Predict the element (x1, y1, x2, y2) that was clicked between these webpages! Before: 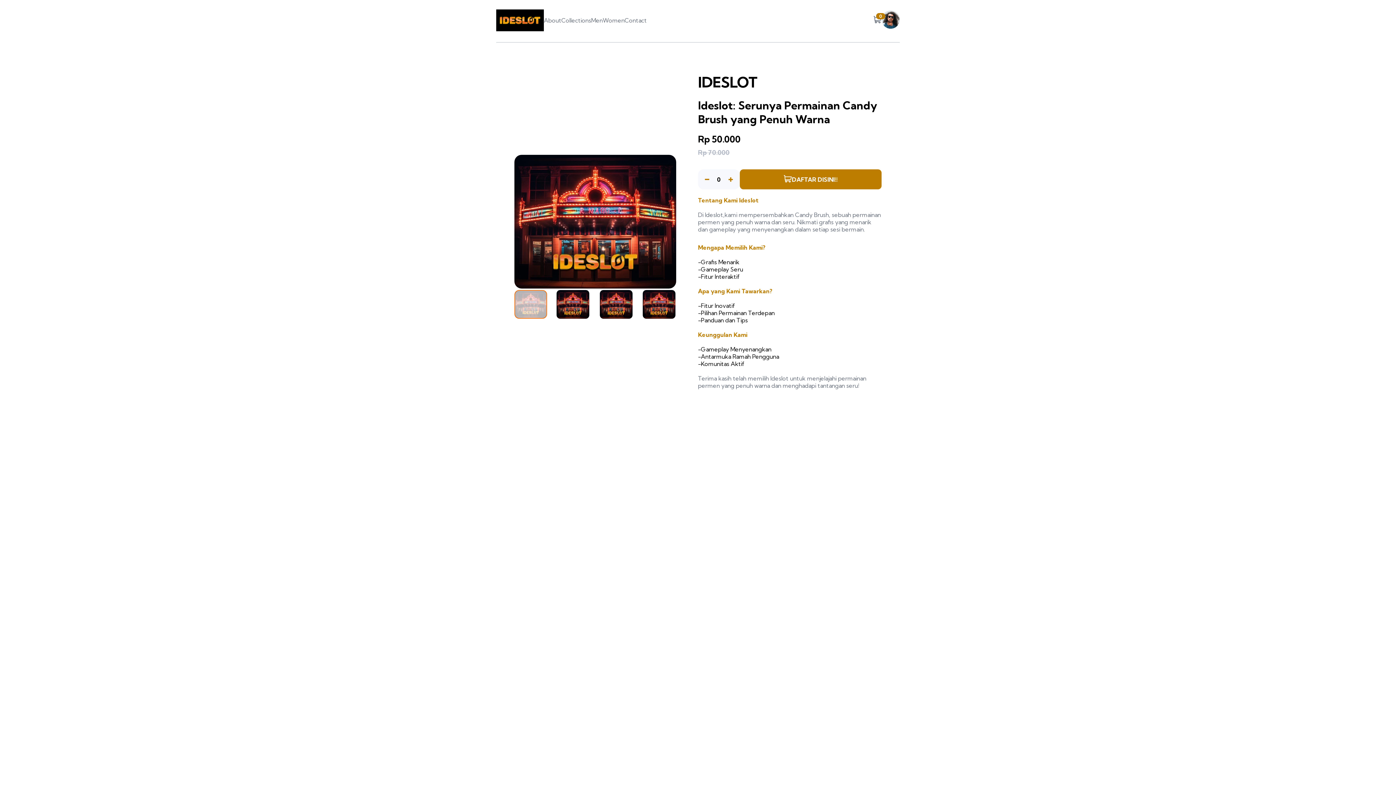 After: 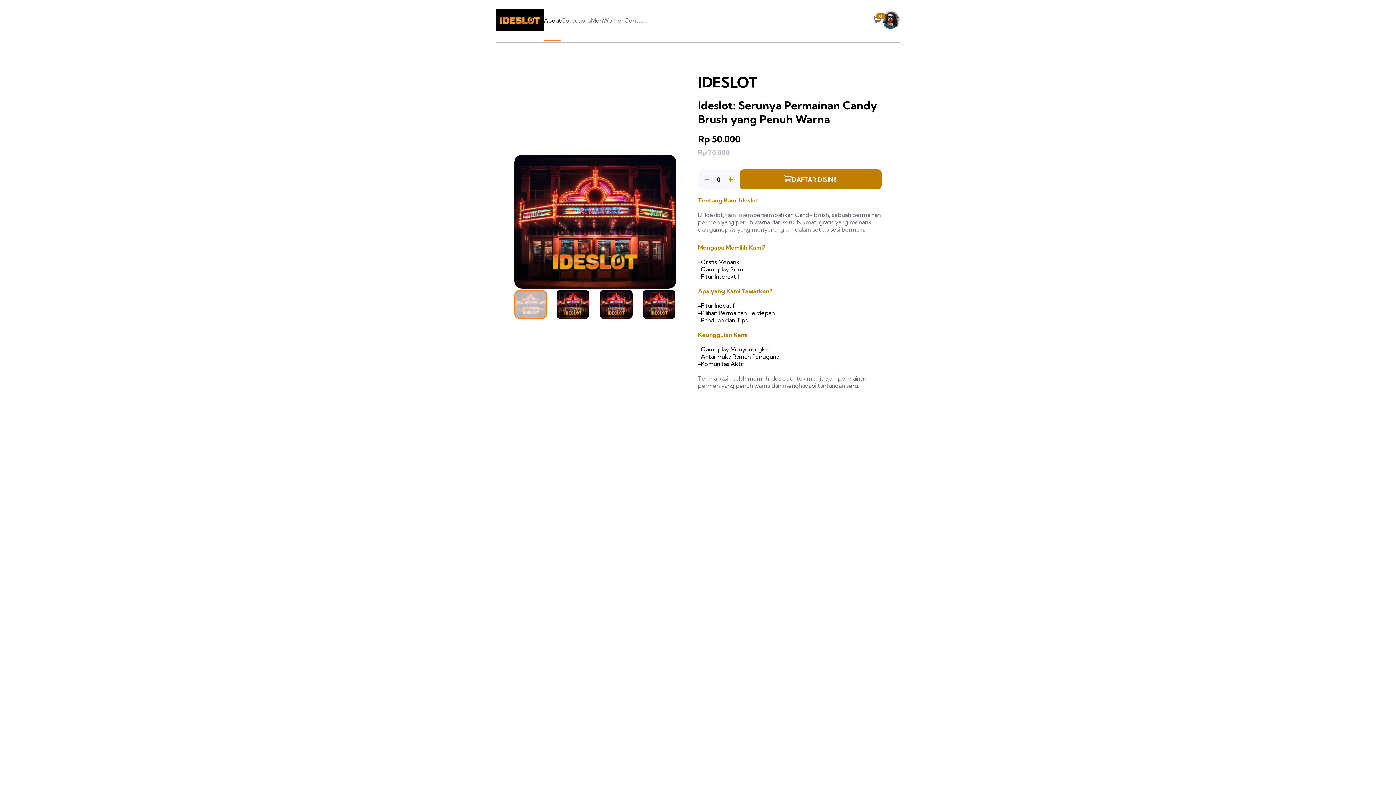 Action: label: About bbox: (544, 16, 561, 24)